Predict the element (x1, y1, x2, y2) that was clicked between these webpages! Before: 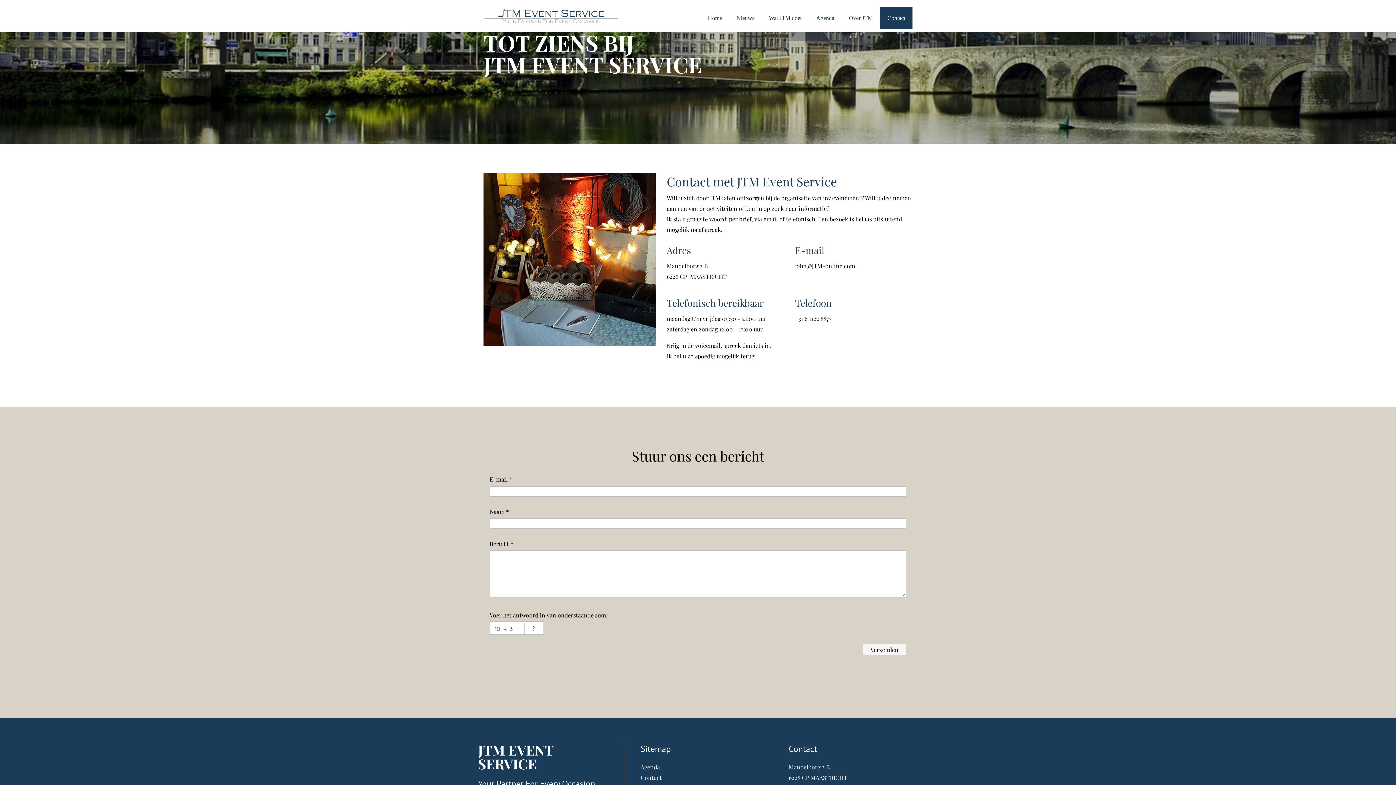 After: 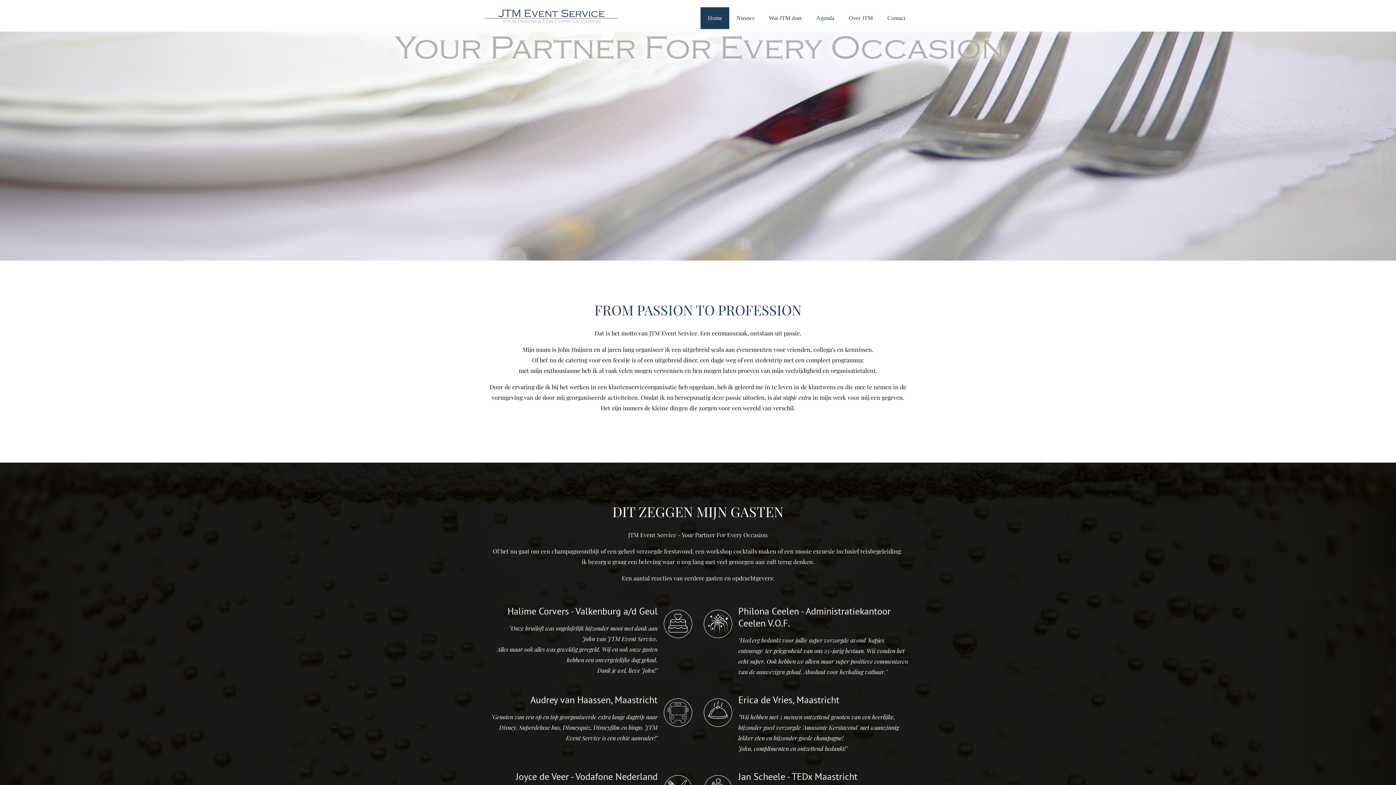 Action: bbox: (483, 7, 619, 23)